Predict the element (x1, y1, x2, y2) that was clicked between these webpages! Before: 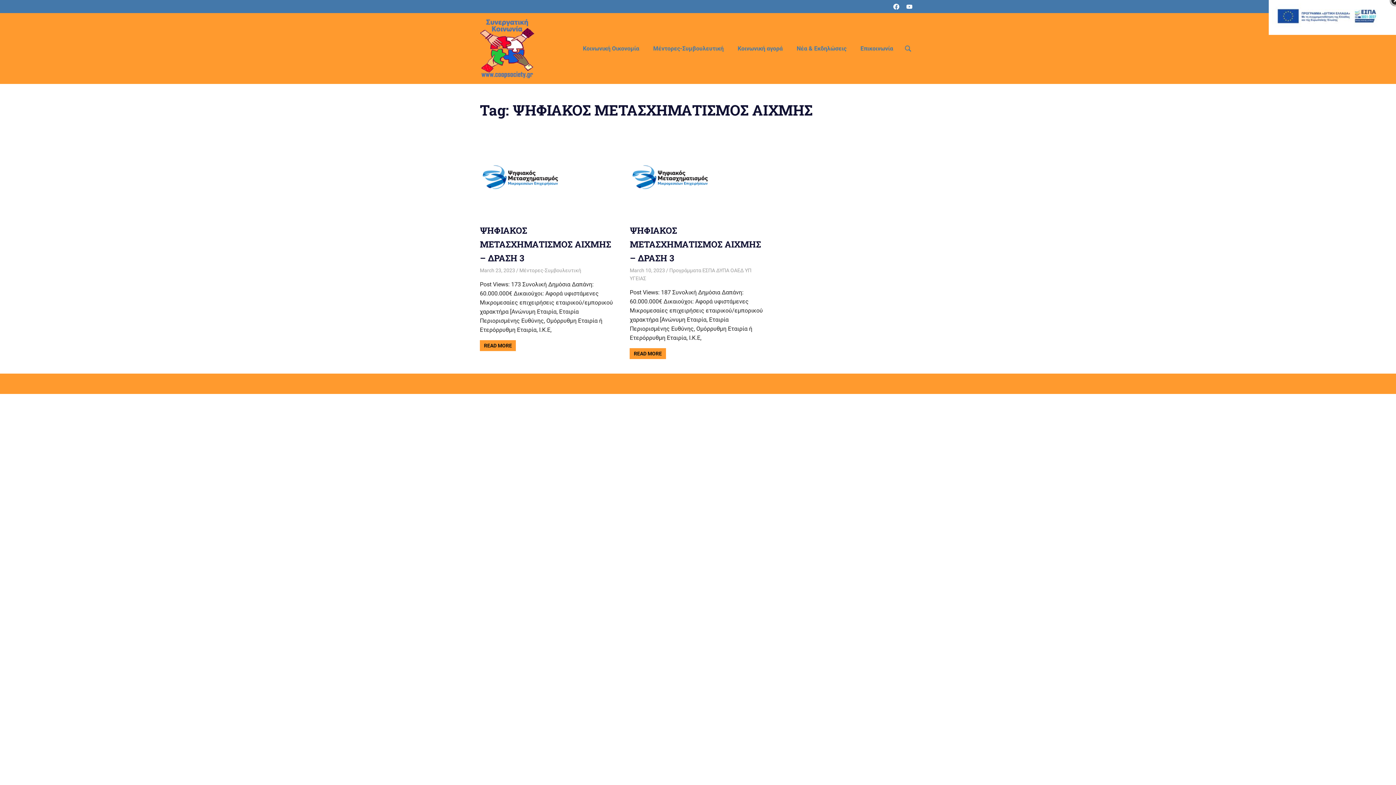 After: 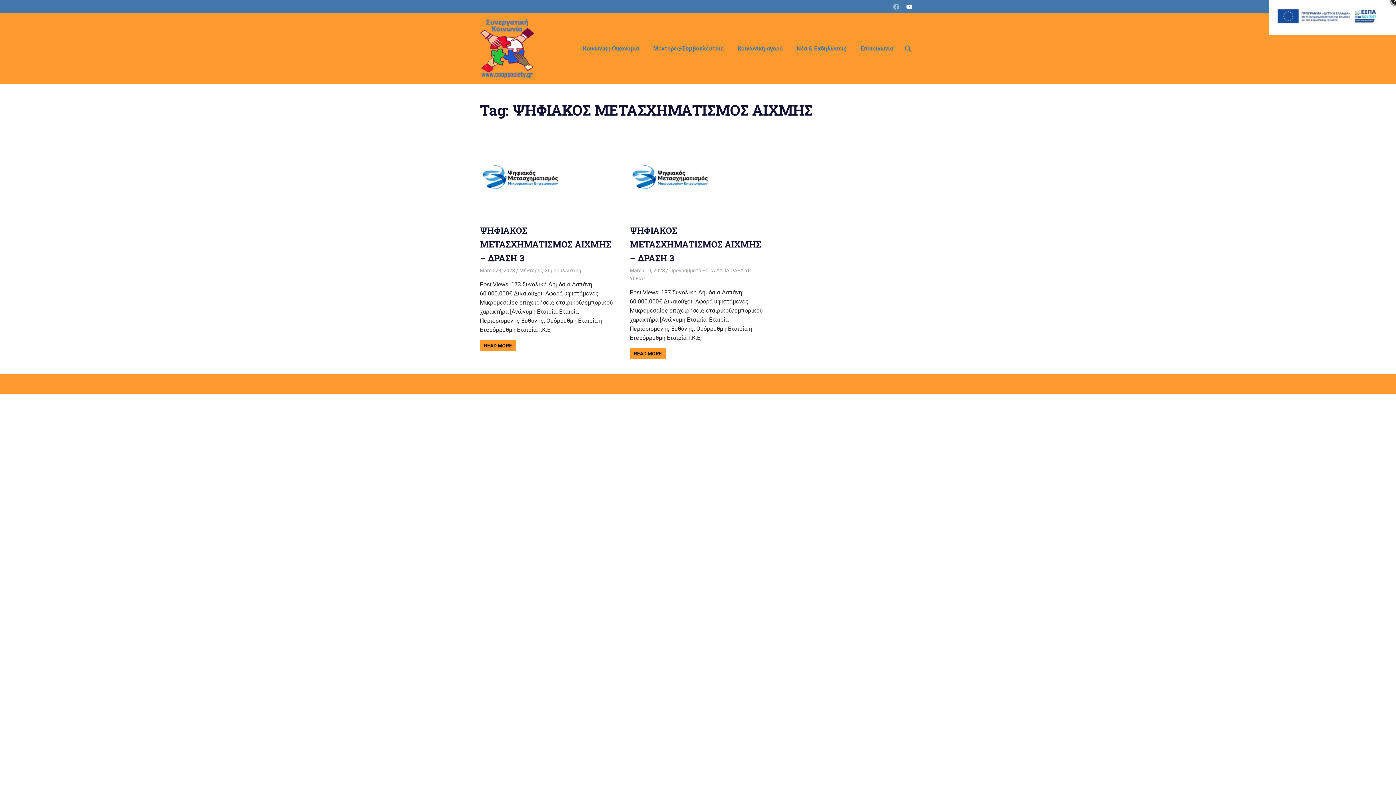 Action: bbox: (890, 0, 903, 13) label: Facebook